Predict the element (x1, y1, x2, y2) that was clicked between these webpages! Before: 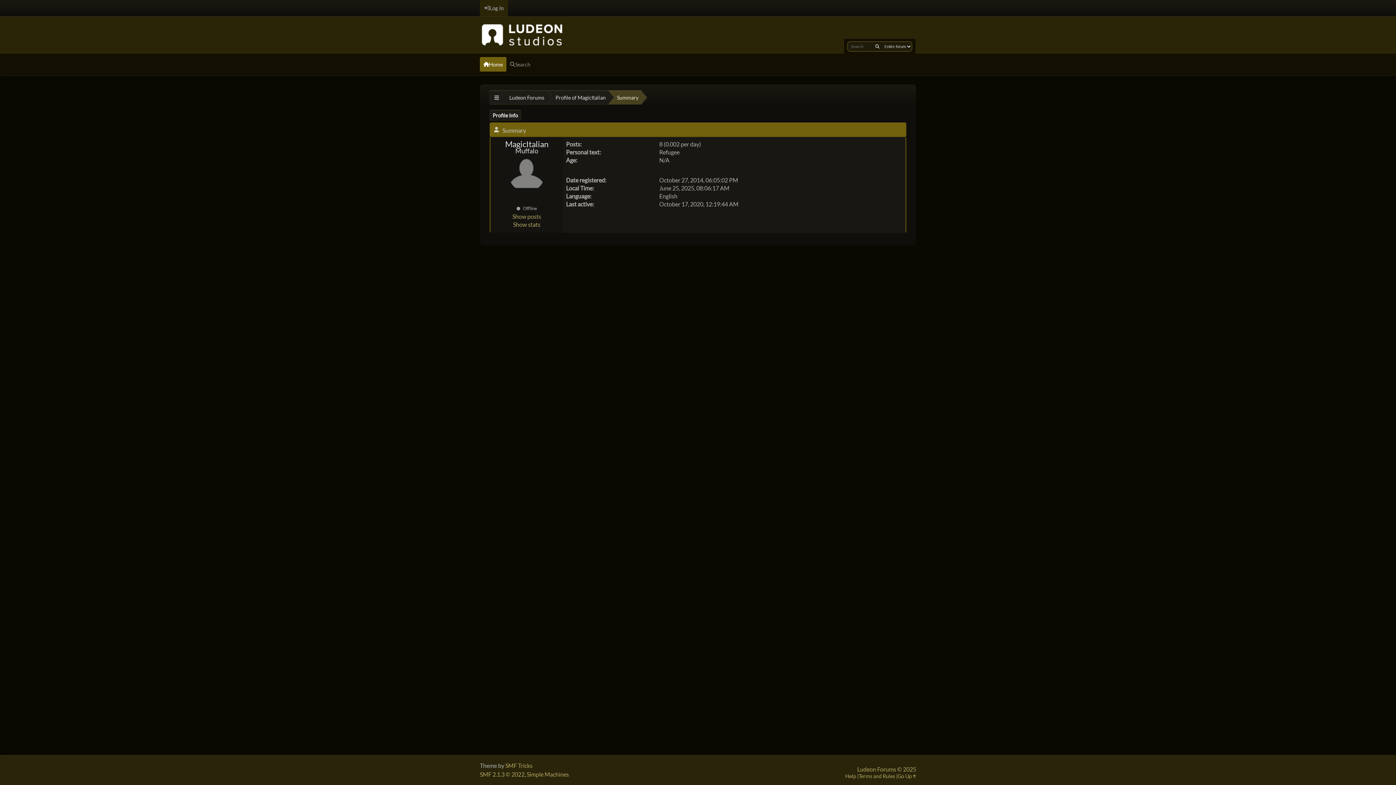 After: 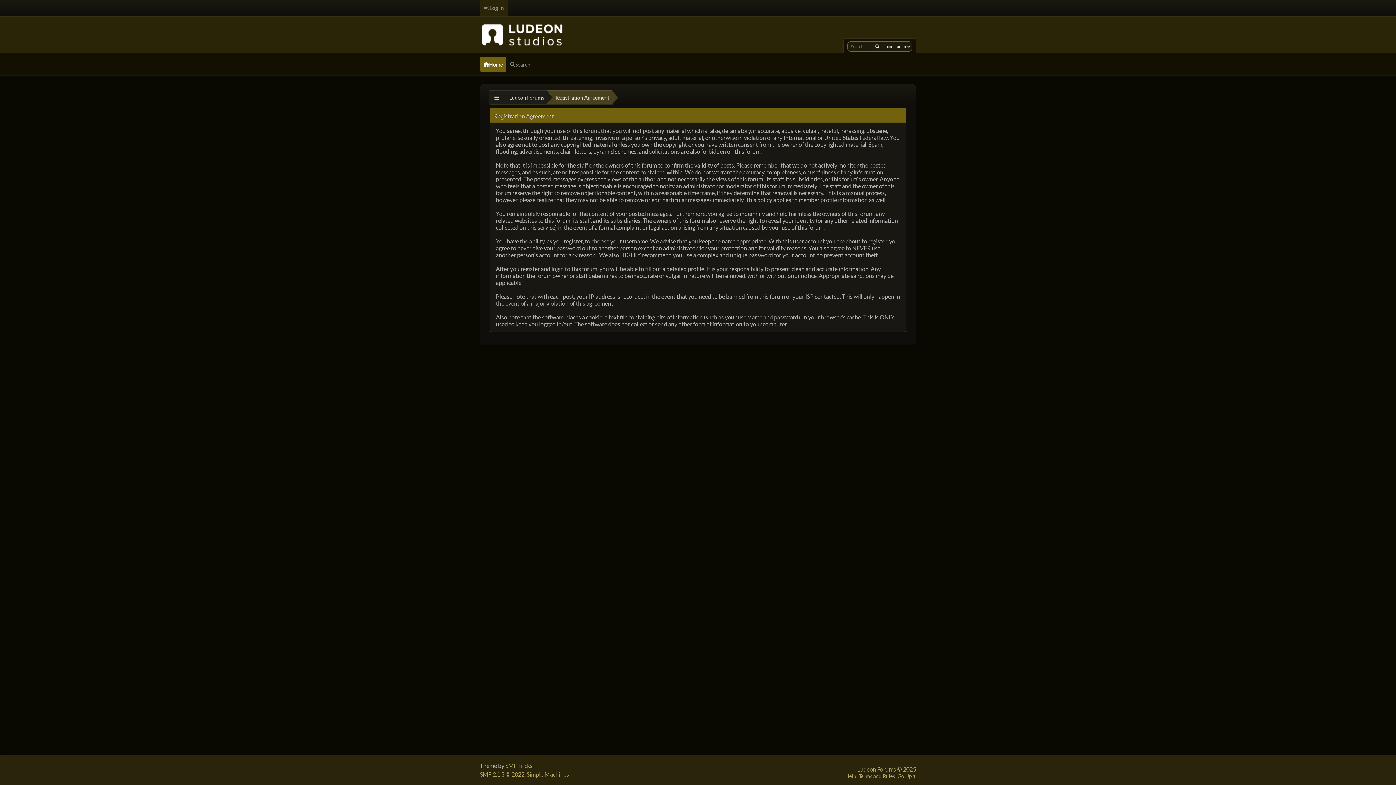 Action: bbox: (858, 773, 897, 780) label: Terms and Rules